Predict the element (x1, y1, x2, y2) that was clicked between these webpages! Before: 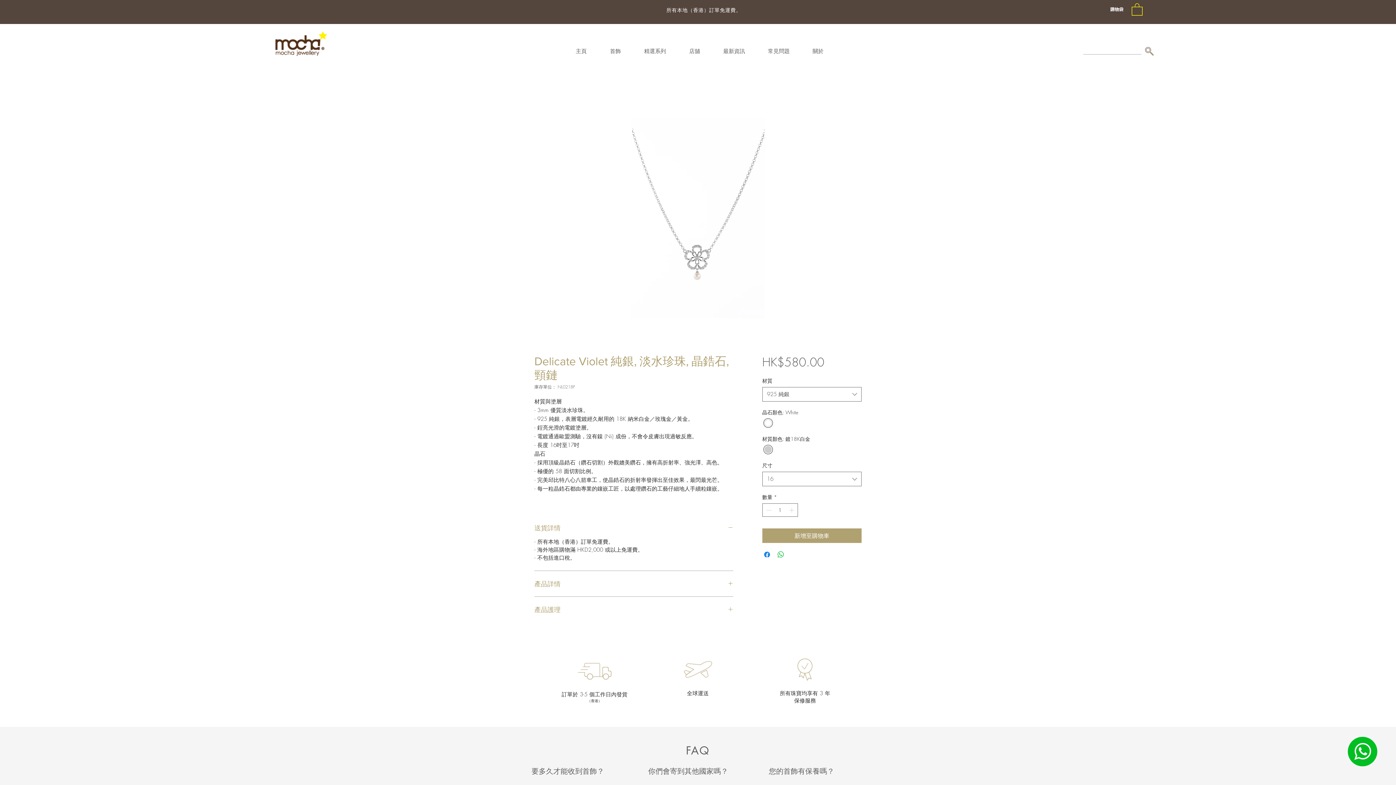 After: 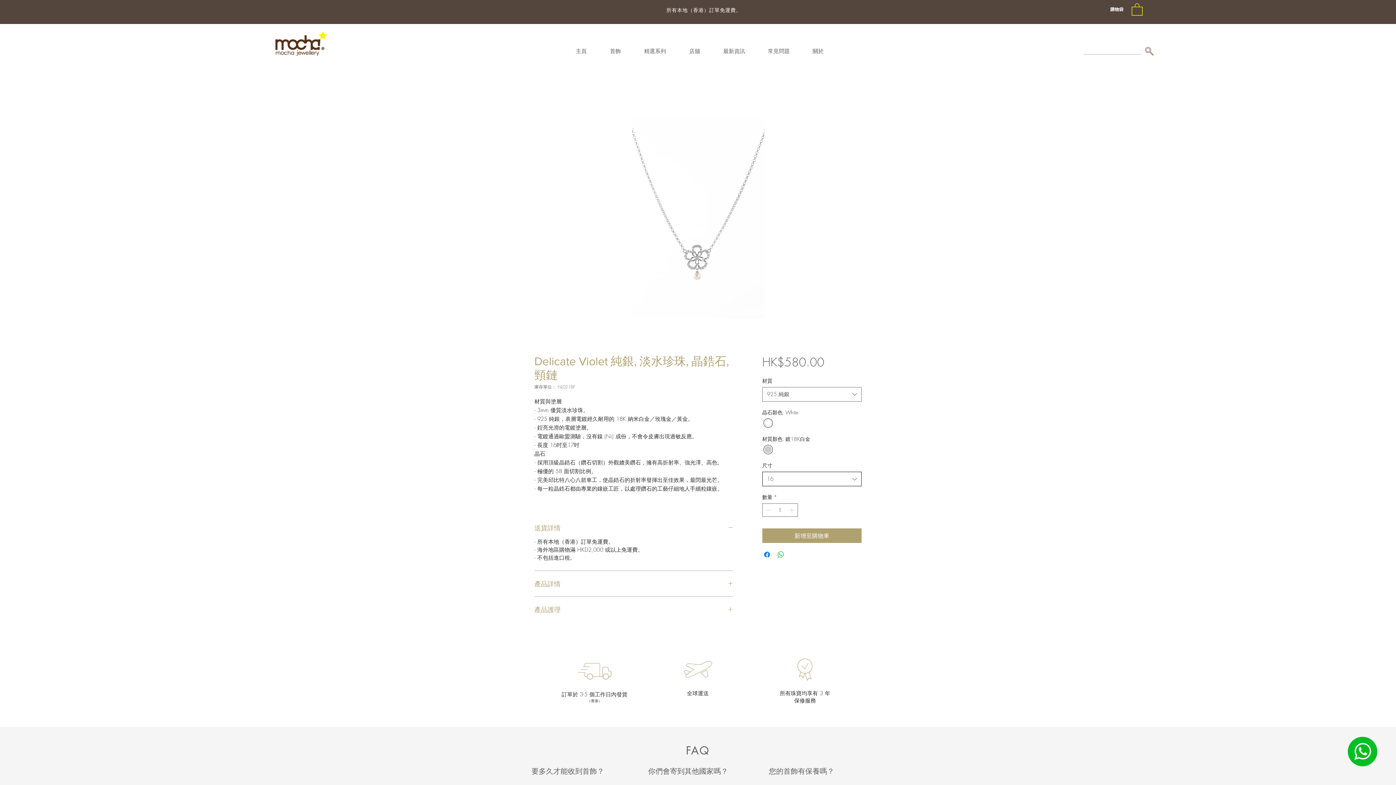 Action: label: 16 bbox: (762, 472, 861, 486)